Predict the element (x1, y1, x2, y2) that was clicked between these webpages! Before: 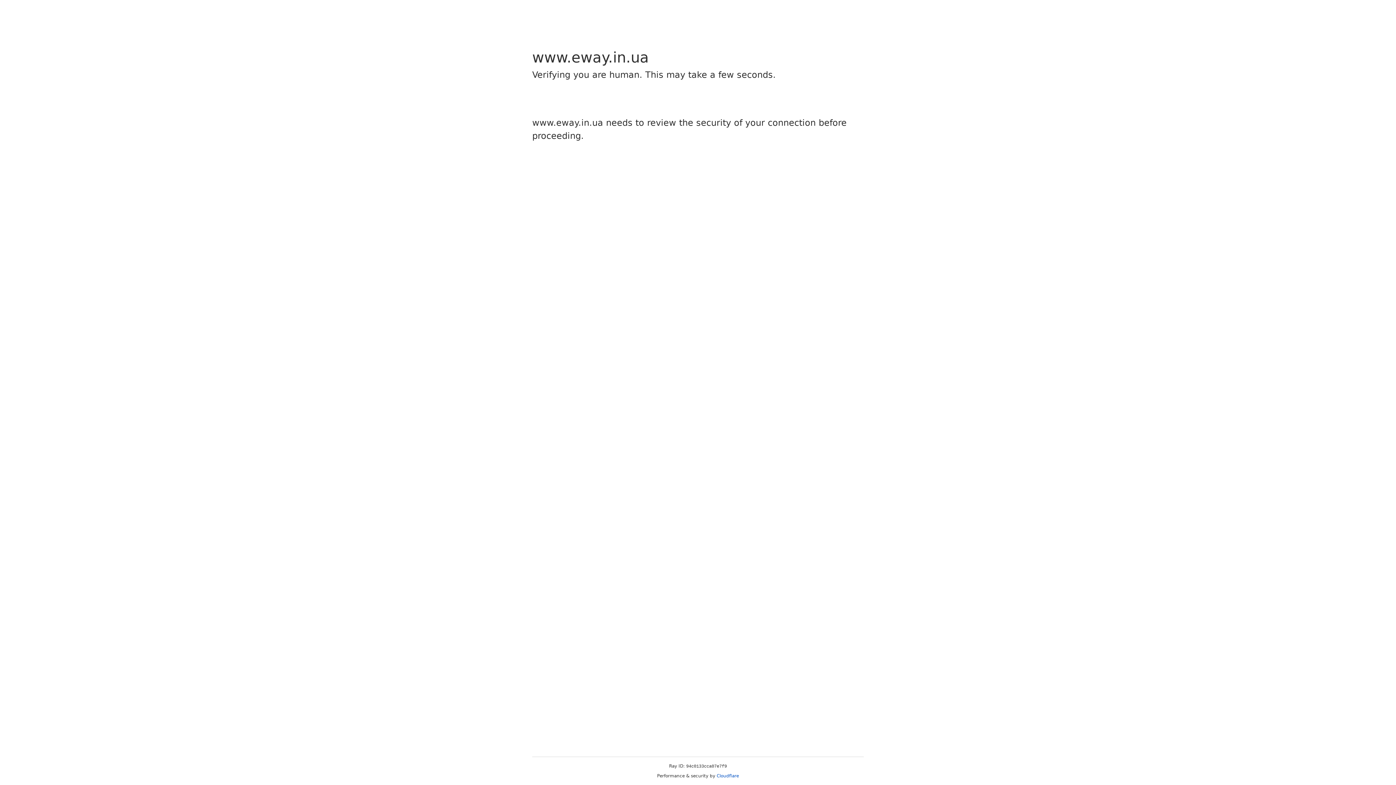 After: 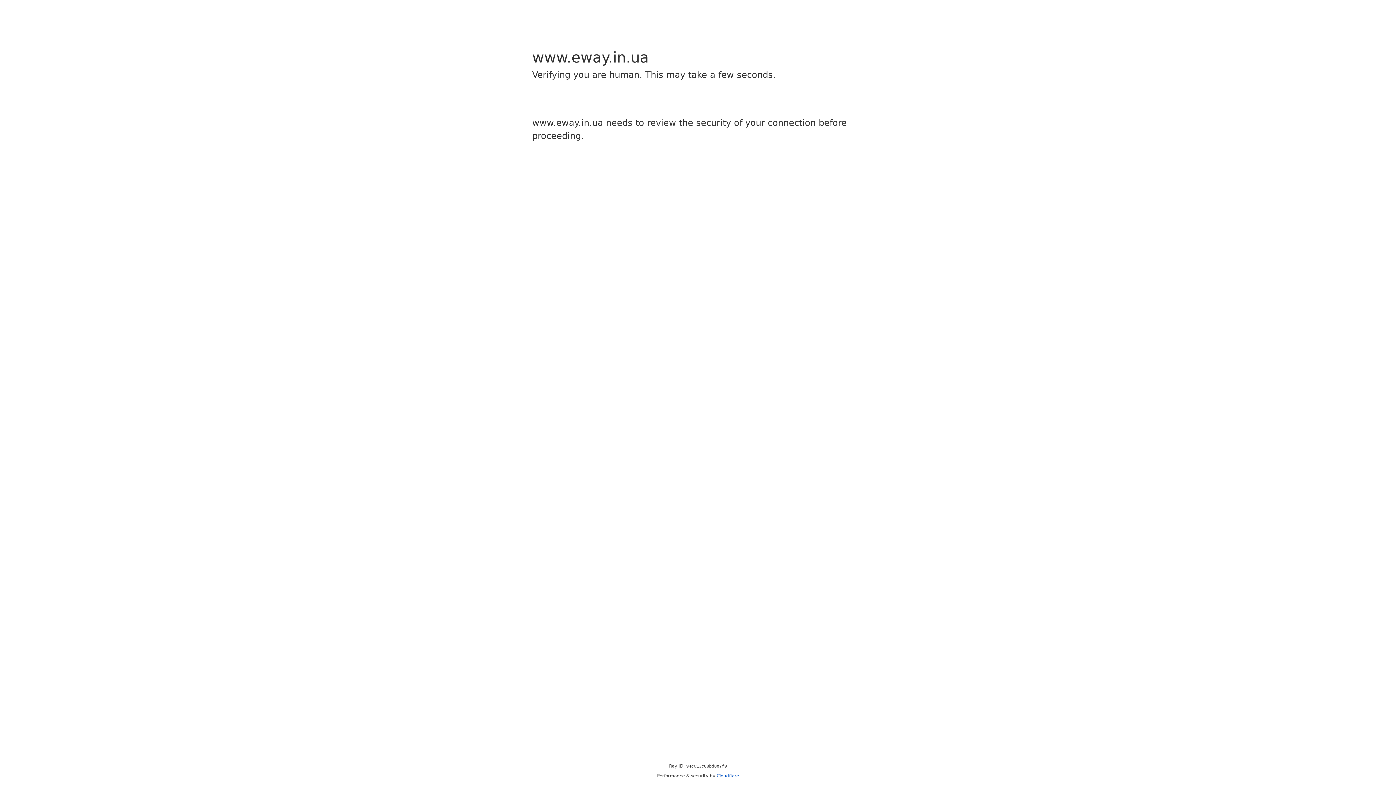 Action: label: Cloudflare bbox: (716, 773, 739, 778)